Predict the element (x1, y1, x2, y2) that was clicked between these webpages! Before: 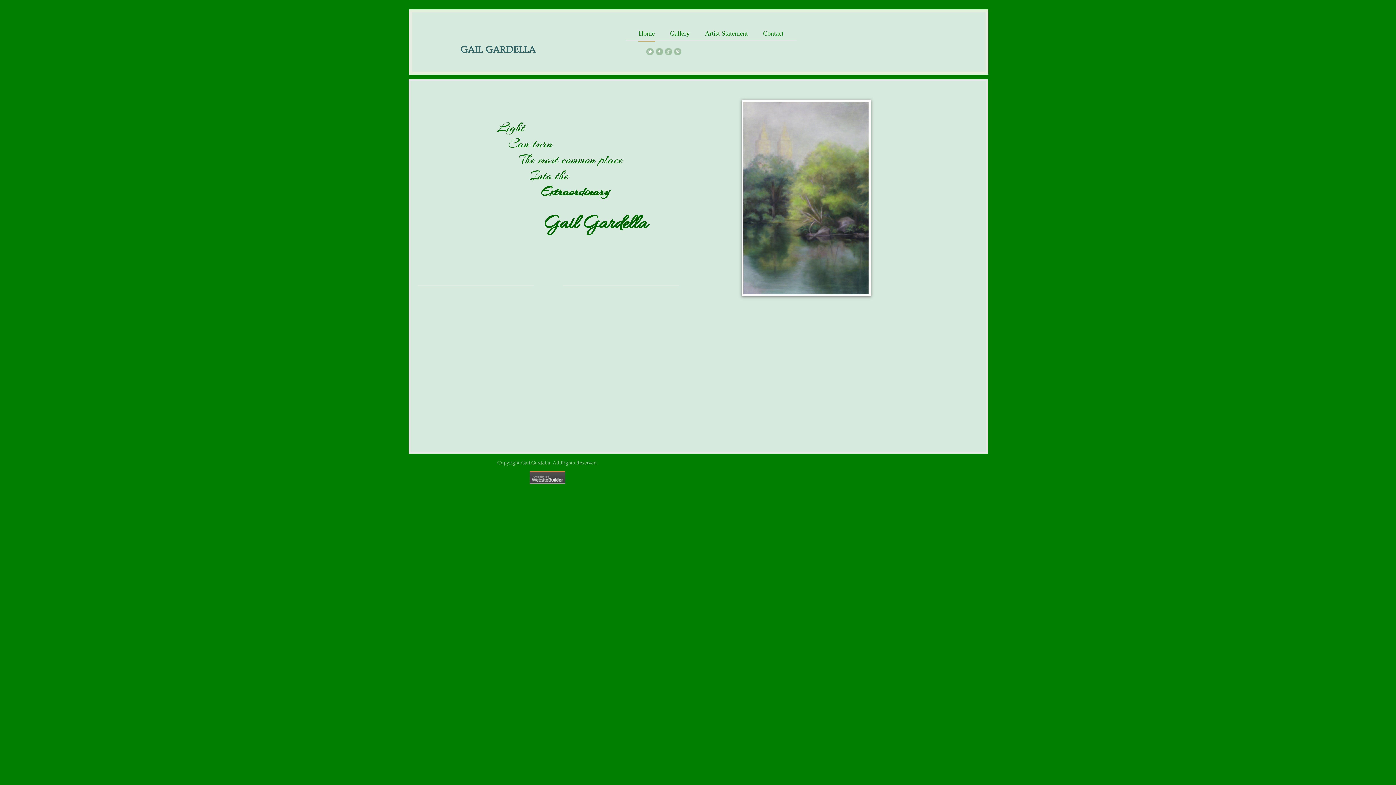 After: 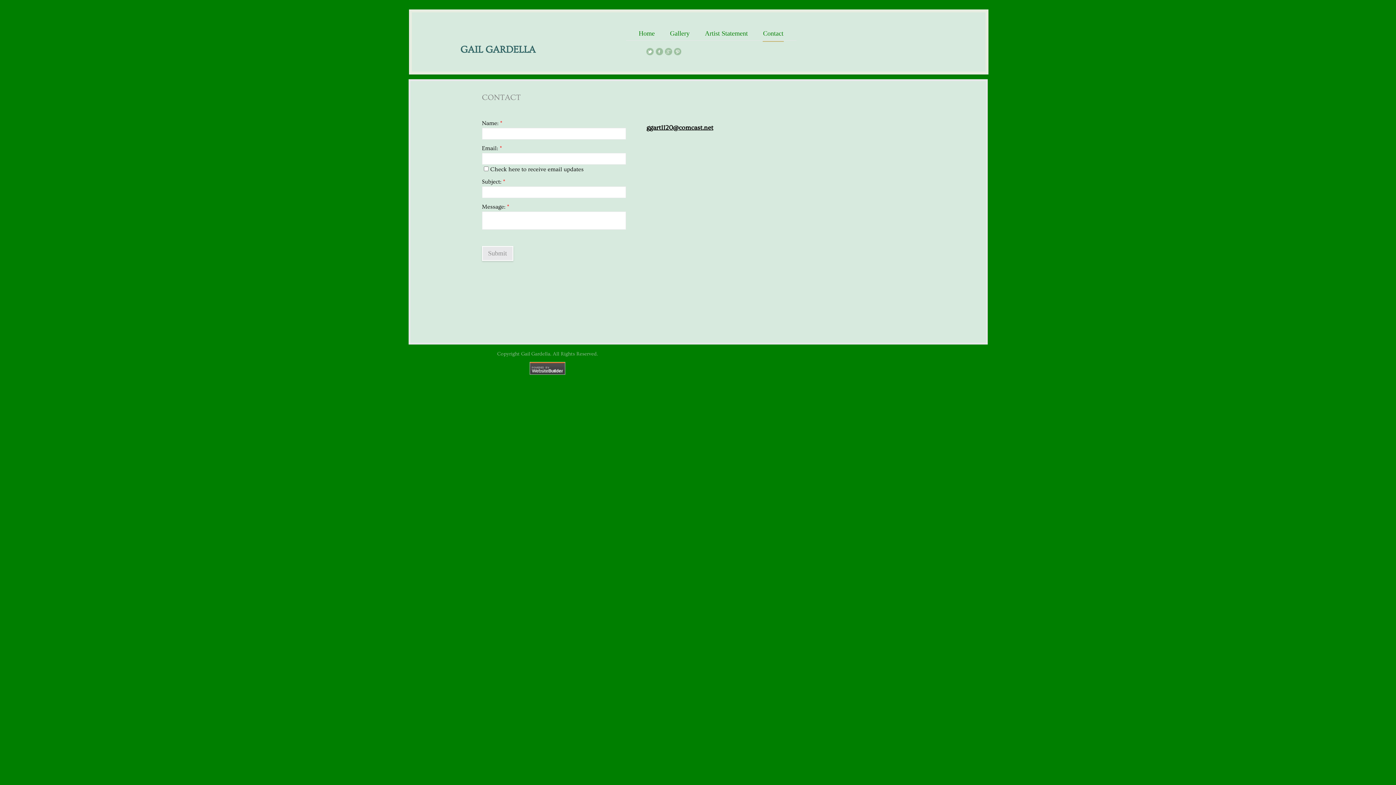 Action: label: Contact bbox: (762, 29, 784, 41)